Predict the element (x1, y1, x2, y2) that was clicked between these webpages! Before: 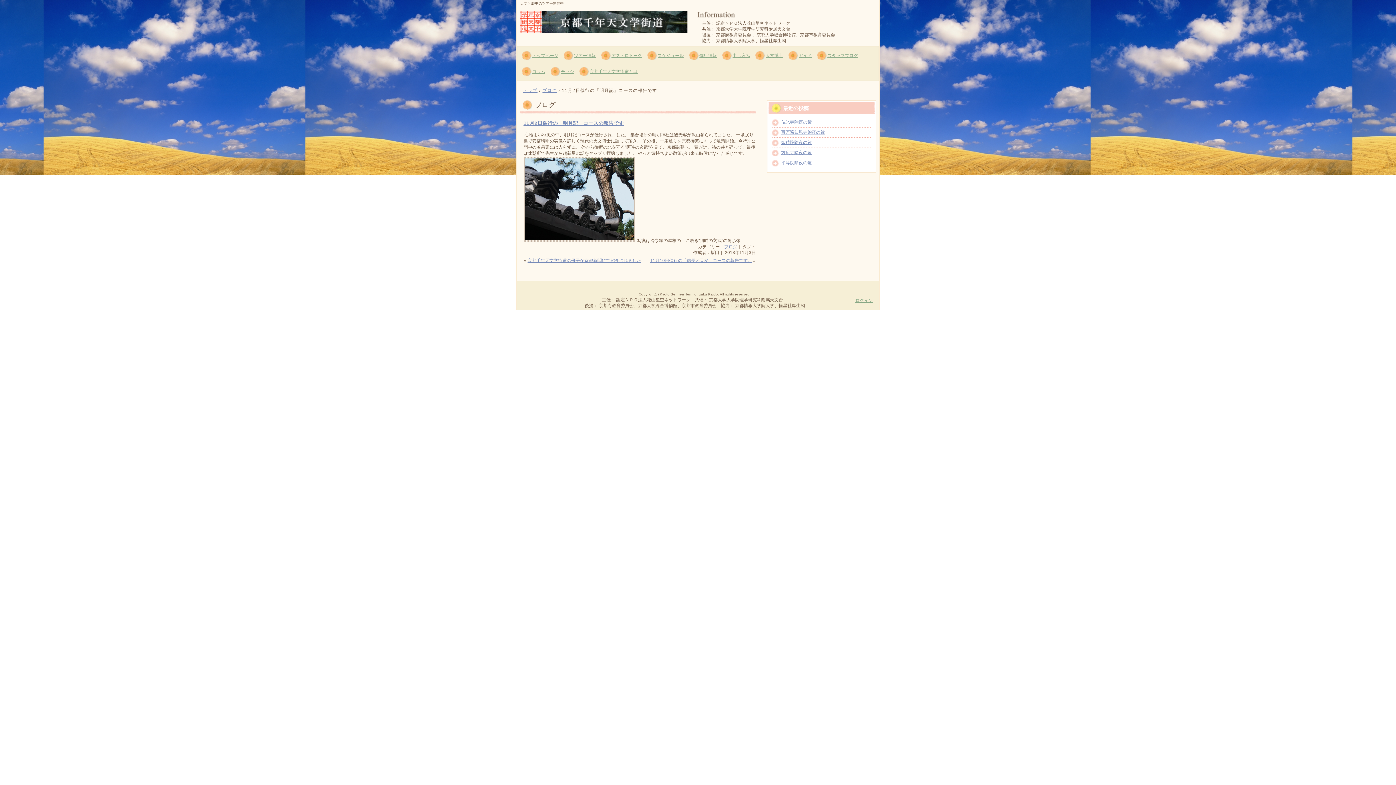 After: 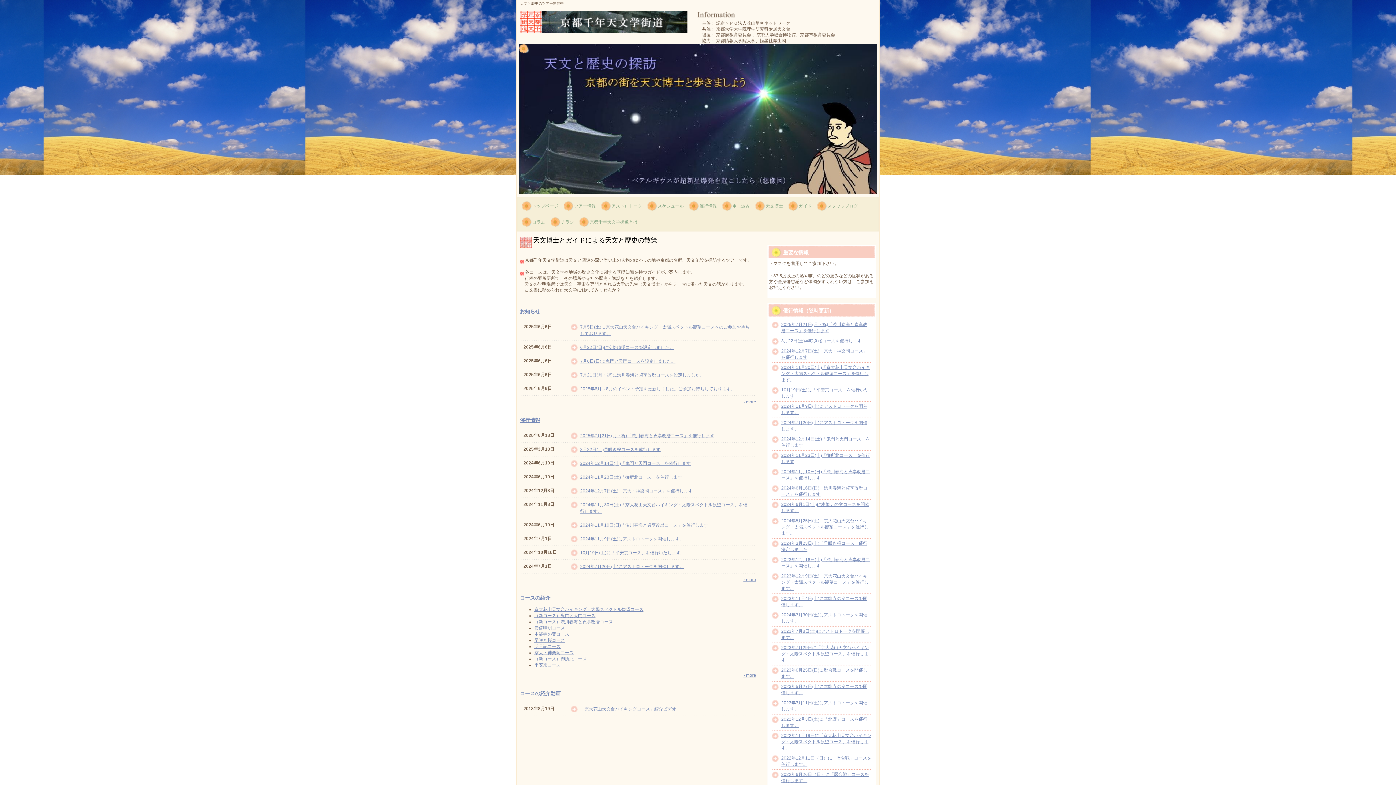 Action: label: トップ bbox: (523, 88, 537, 93)